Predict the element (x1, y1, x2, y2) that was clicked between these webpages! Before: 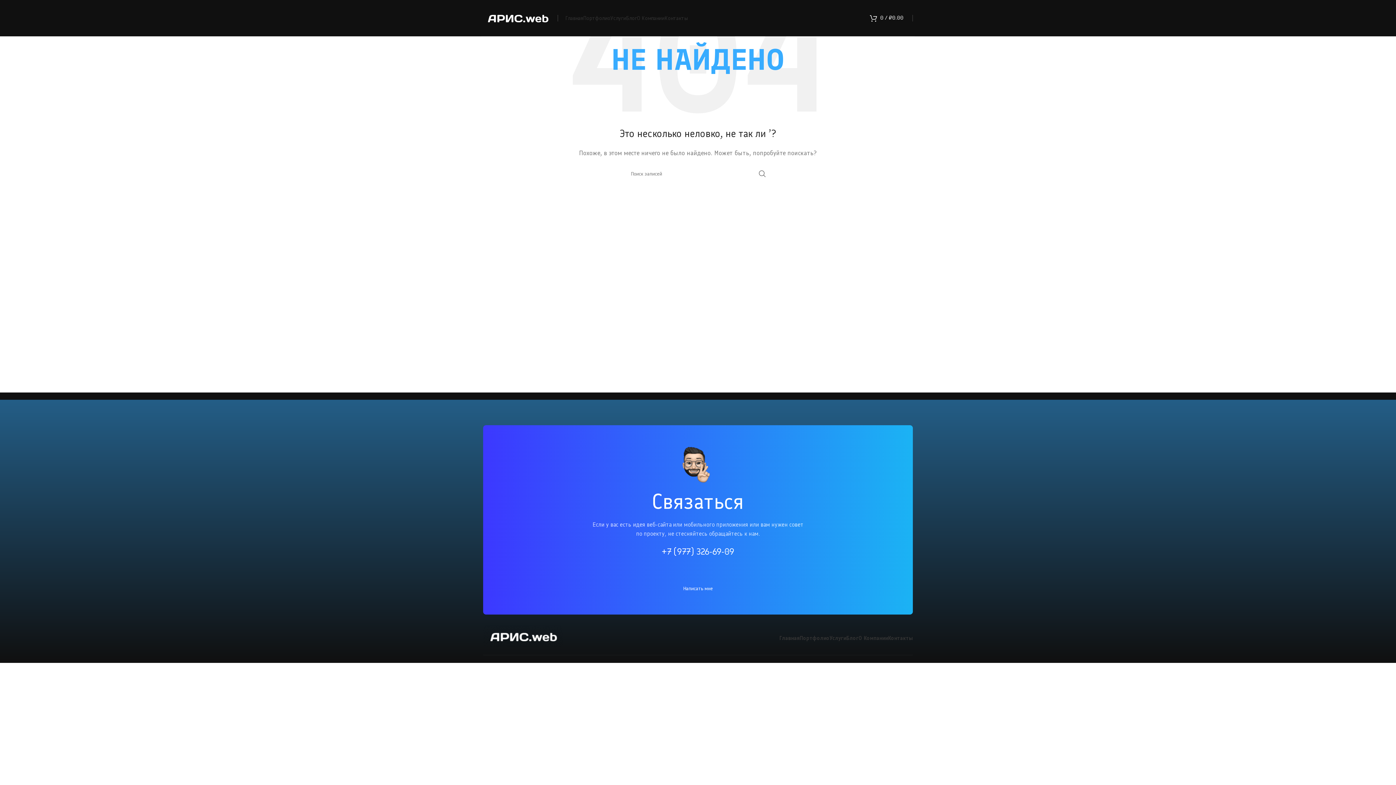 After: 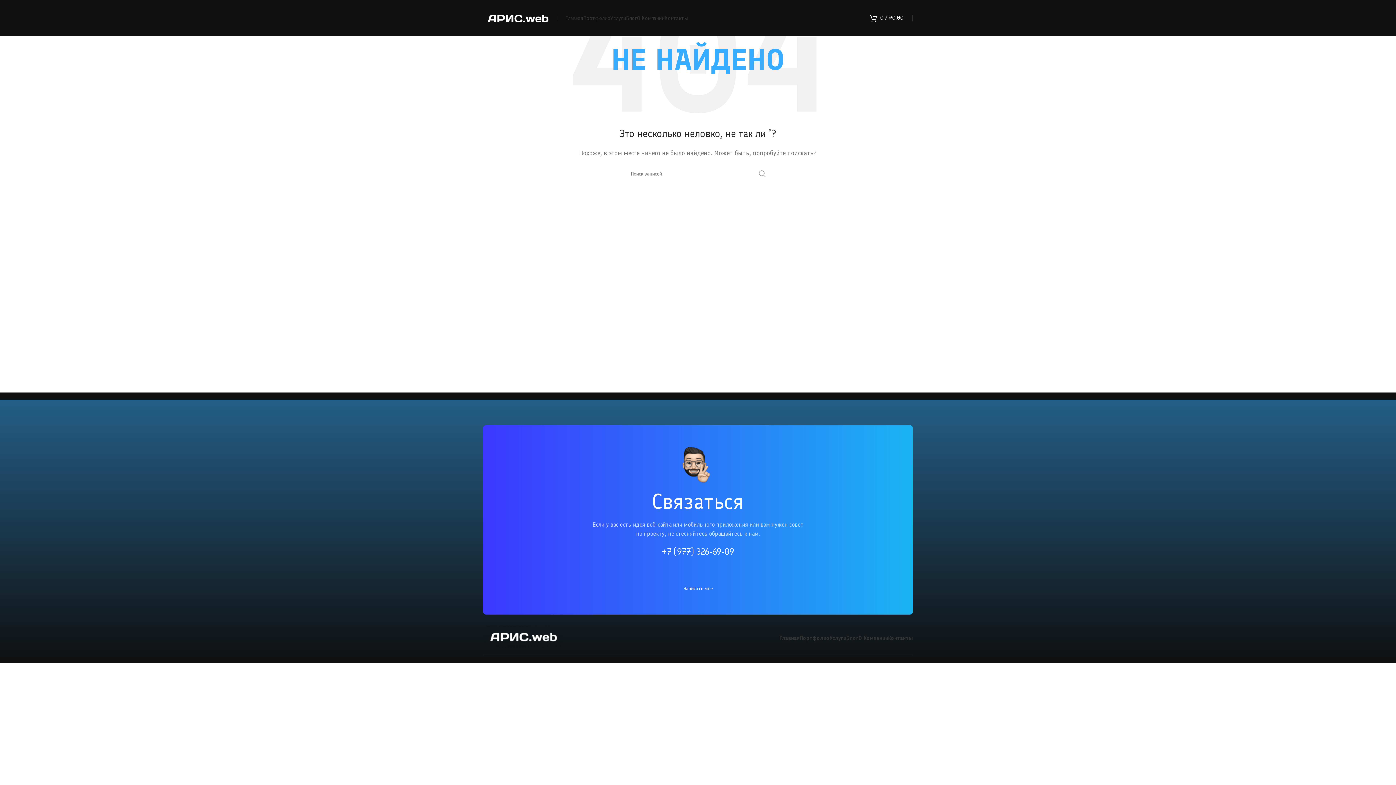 Action: bbox: (754, 165, 770, 182) label: Поиск 